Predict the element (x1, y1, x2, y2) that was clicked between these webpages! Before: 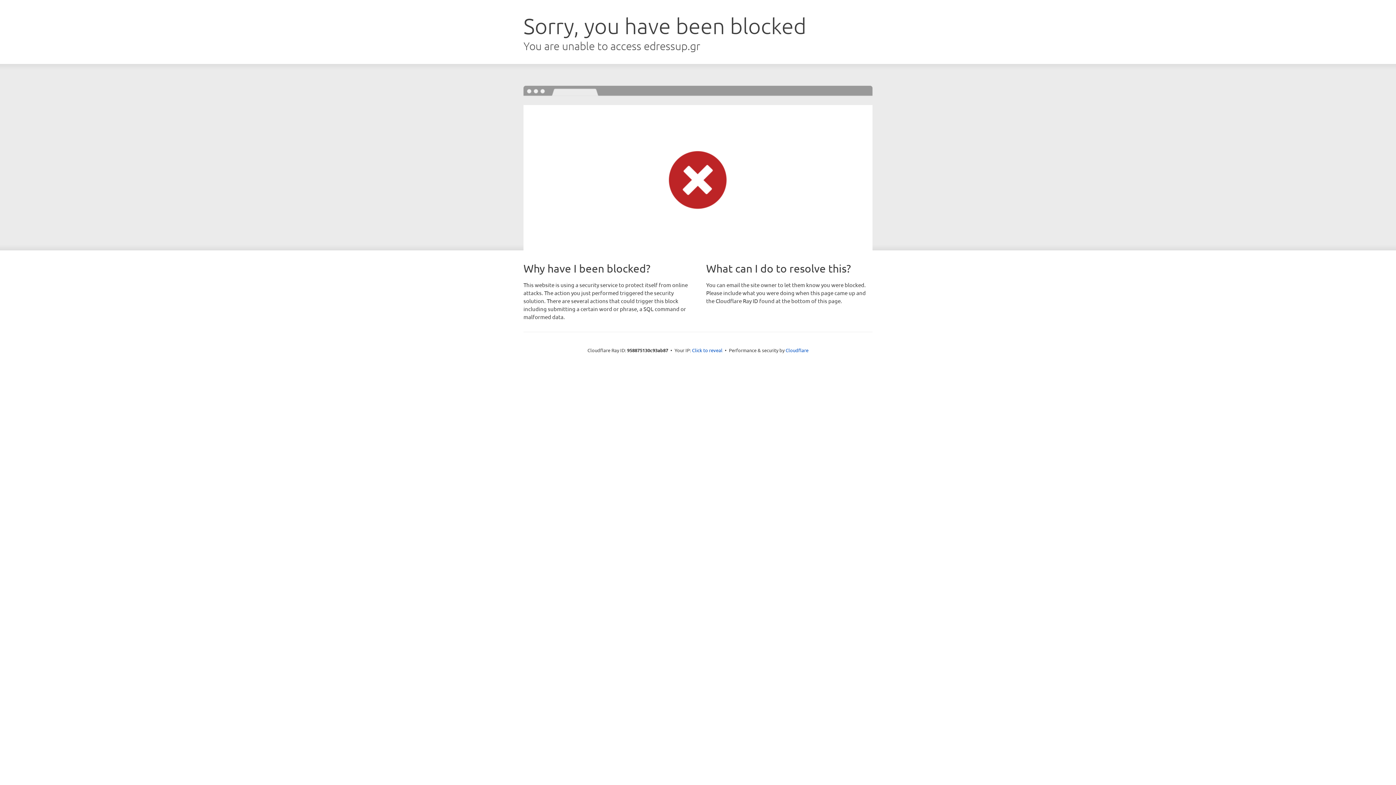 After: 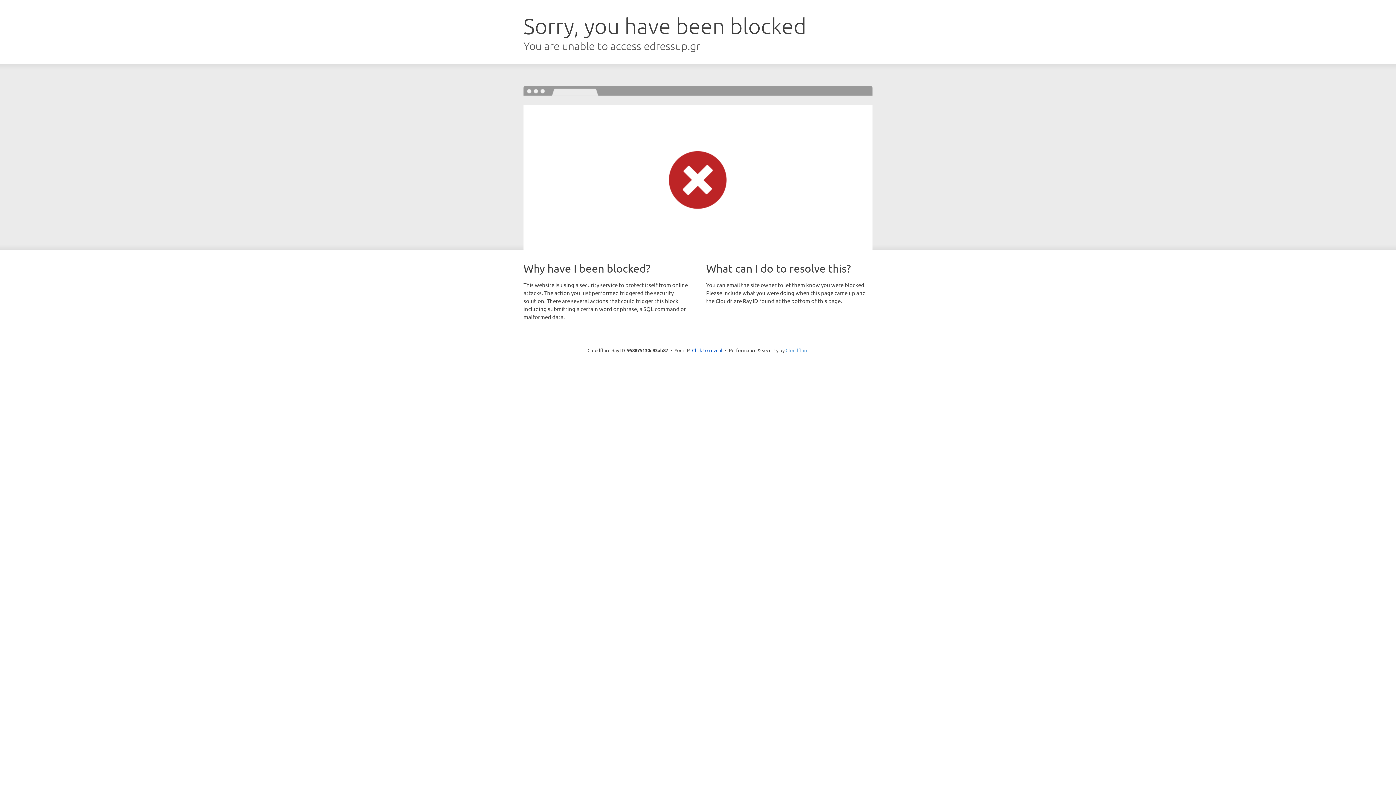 Action: label: Cloudflare bbox: (785, 347, 808, 353)